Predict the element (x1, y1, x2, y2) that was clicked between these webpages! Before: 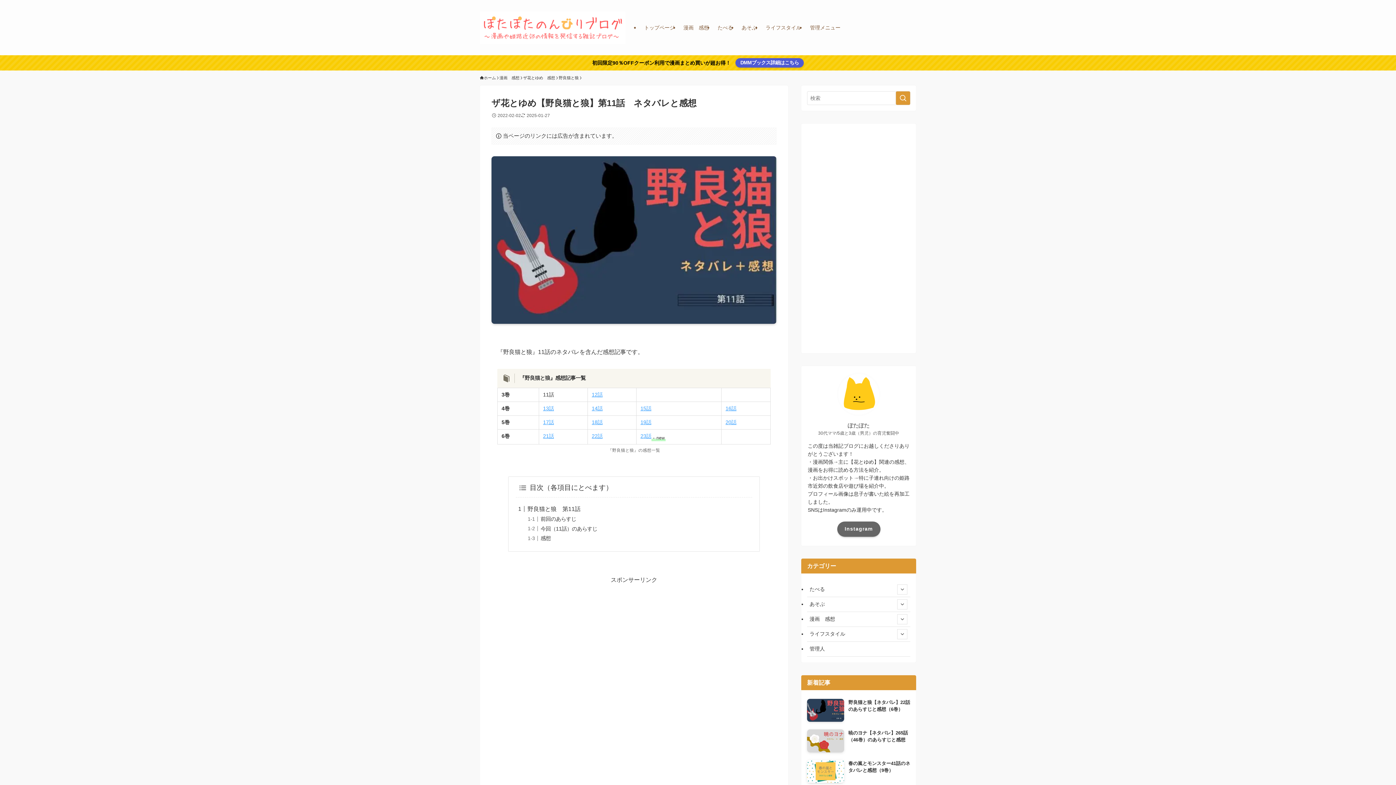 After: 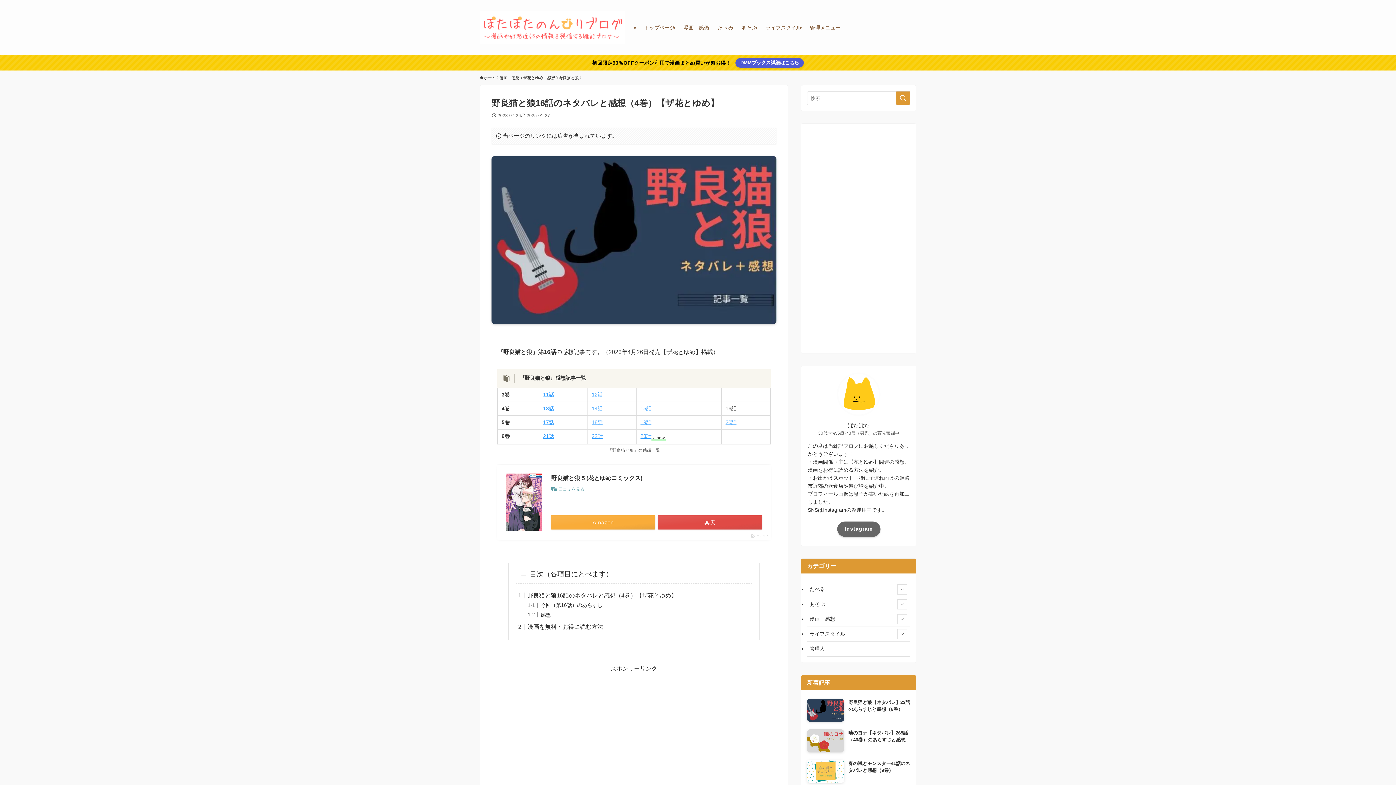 Action: bbox: (725, 405, 736, 411) label: 16話